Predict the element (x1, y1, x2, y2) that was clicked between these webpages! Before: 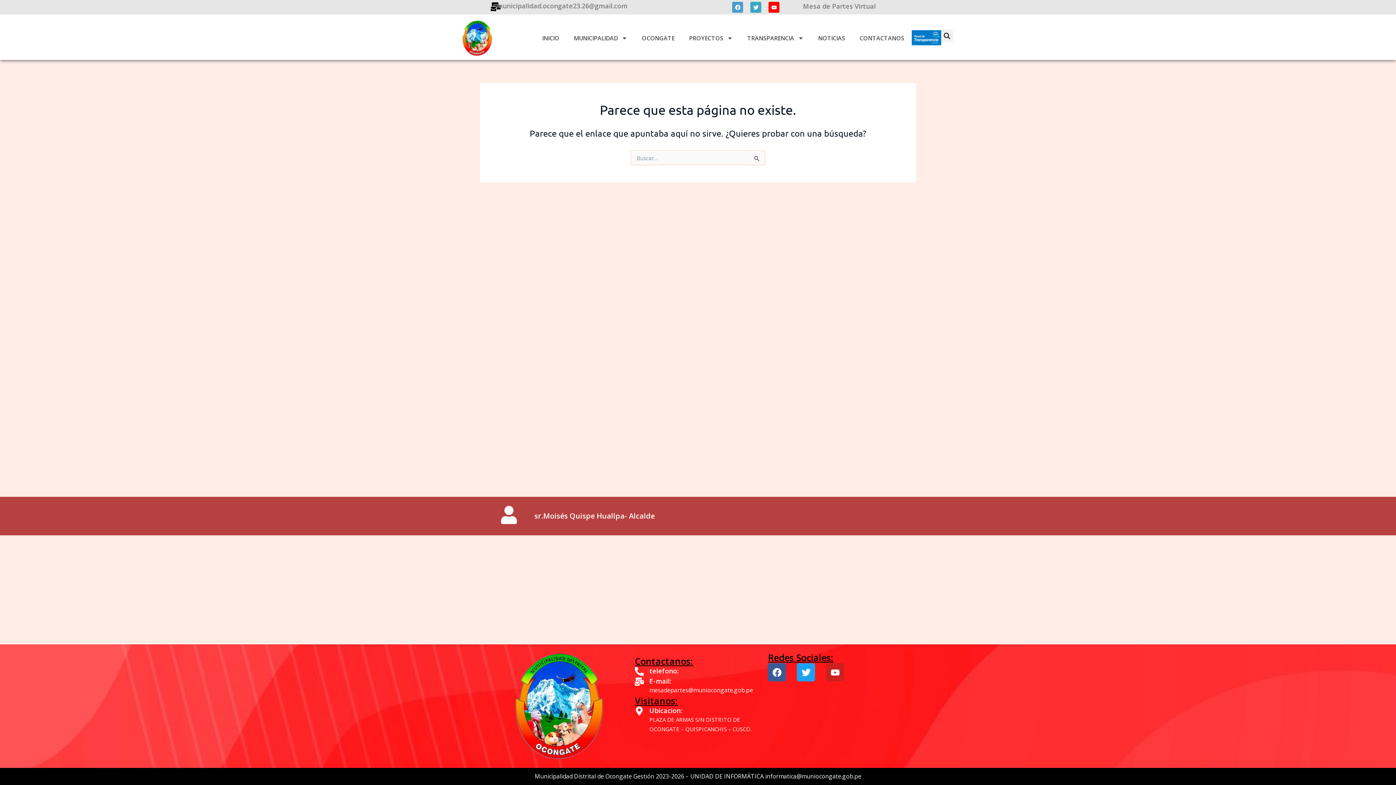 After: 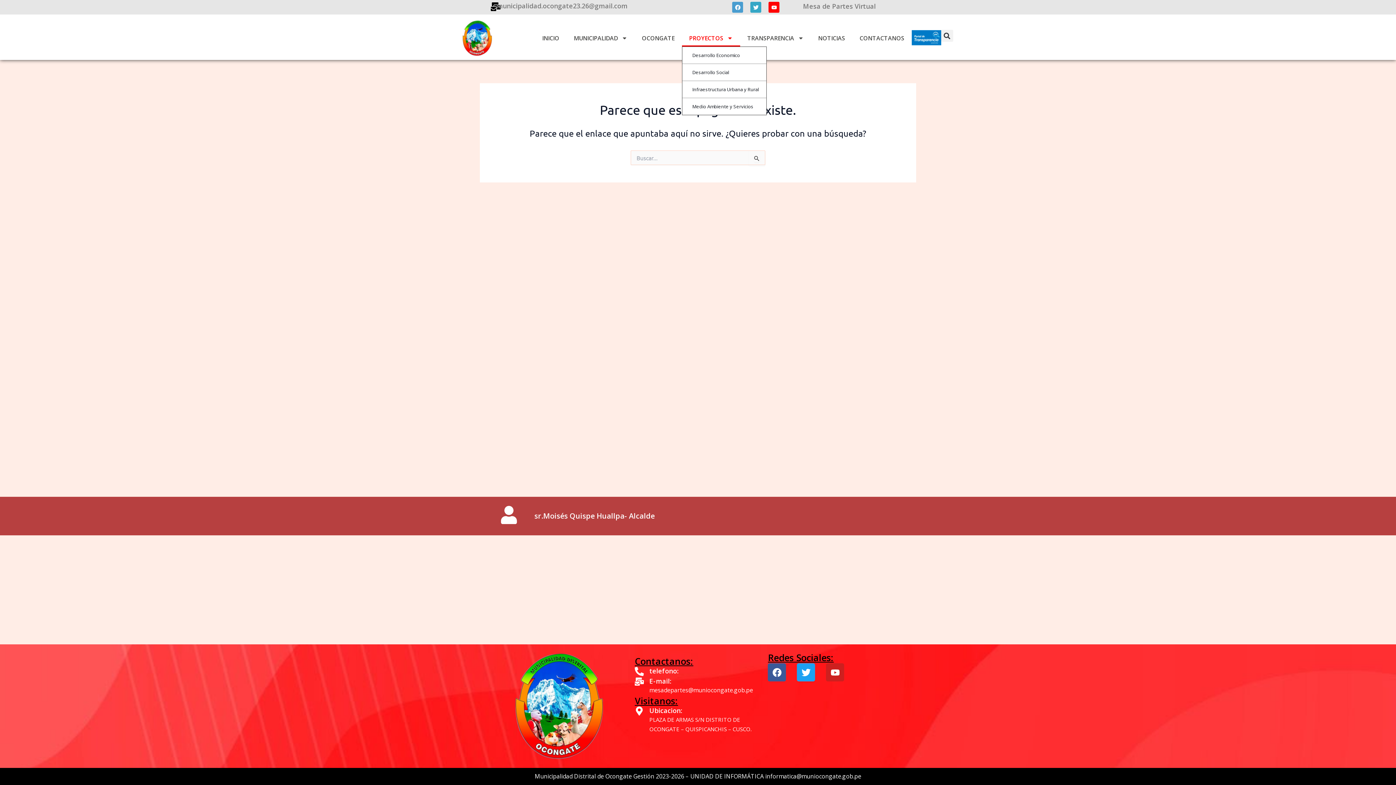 Action: bbox: (682, 29, 740, 46) label: PROYECTOS